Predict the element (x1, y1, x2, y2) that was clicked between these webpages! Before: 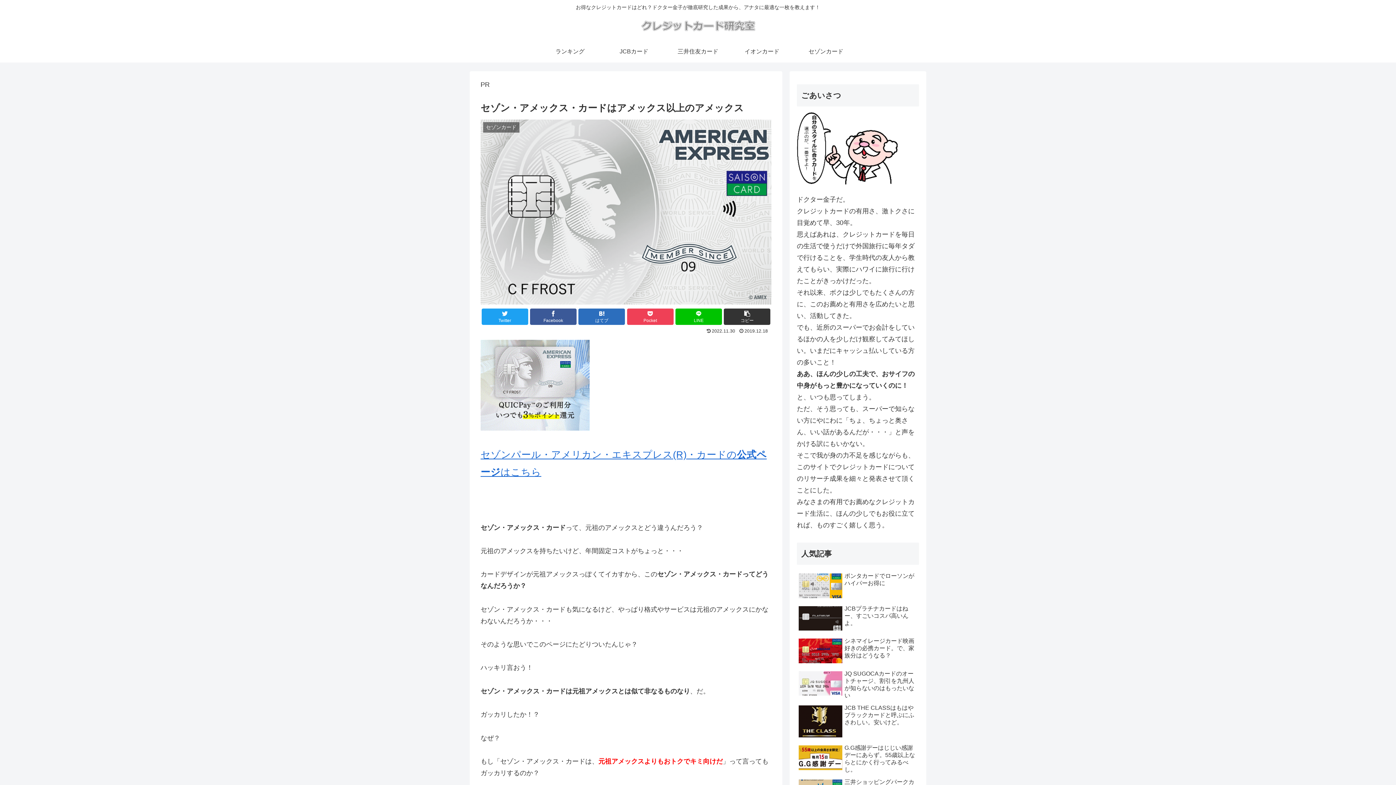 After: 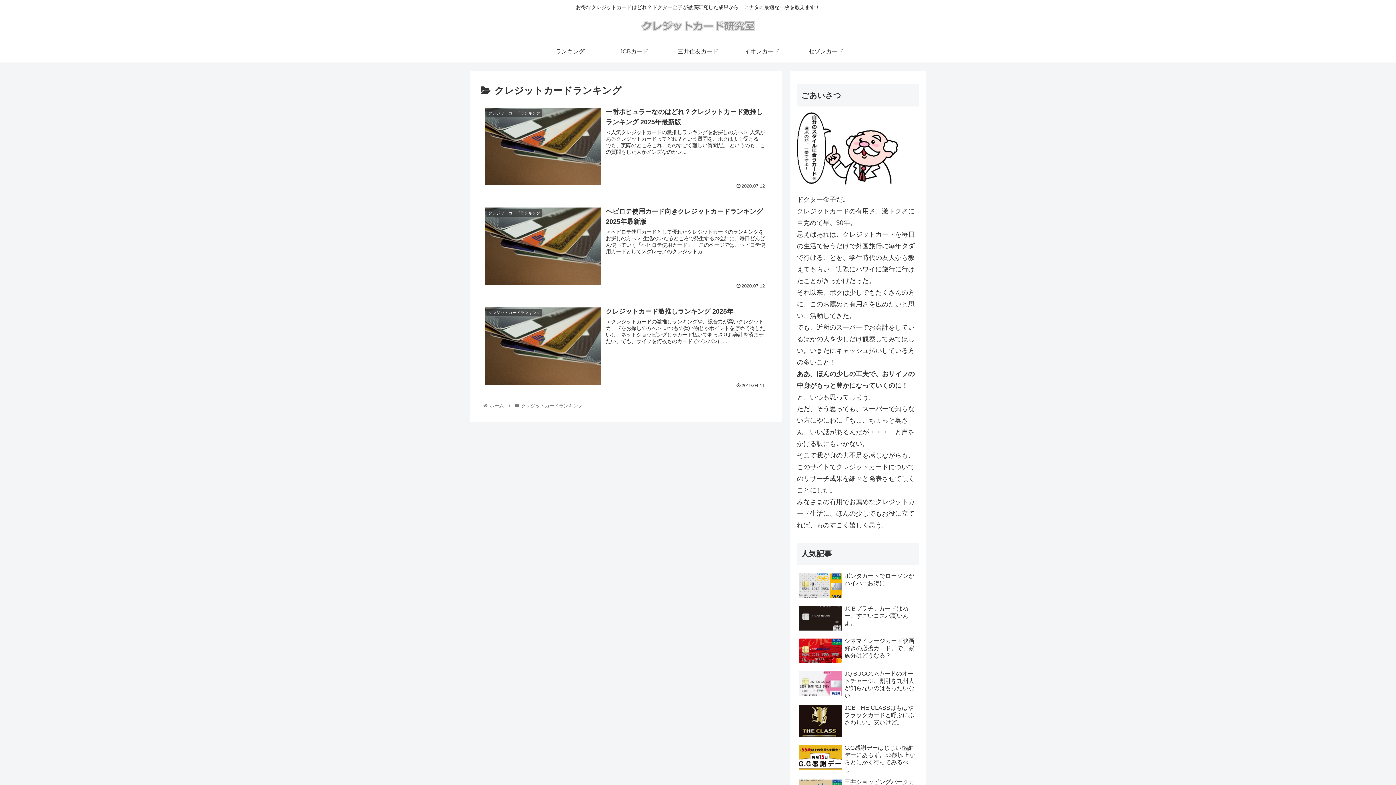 Action: label: ランキング bbox: (538, 40, 602, 62)